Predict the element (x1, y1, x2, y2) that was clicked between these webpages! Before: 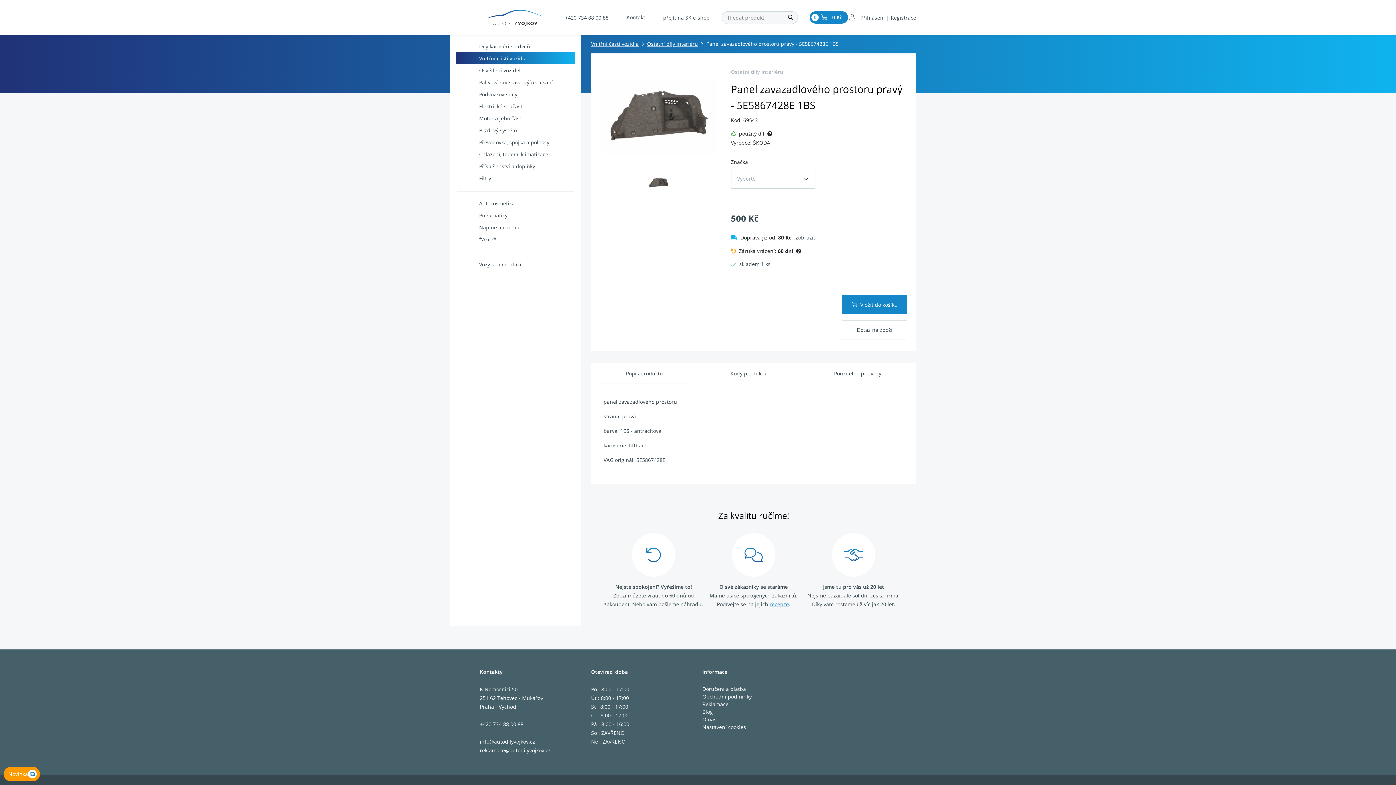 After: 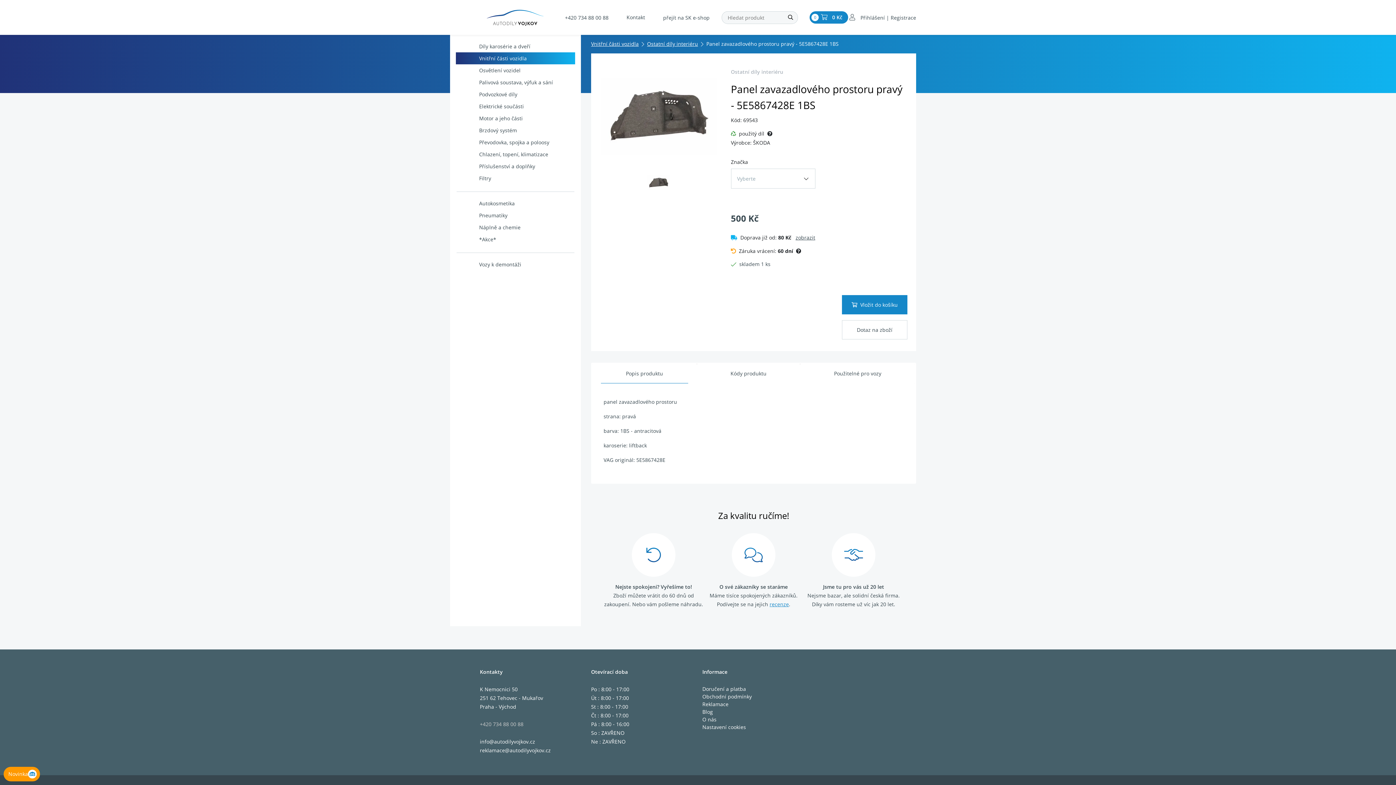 Action: bbox: (480, 720, 523, 727) label: +420 734 88 00 88